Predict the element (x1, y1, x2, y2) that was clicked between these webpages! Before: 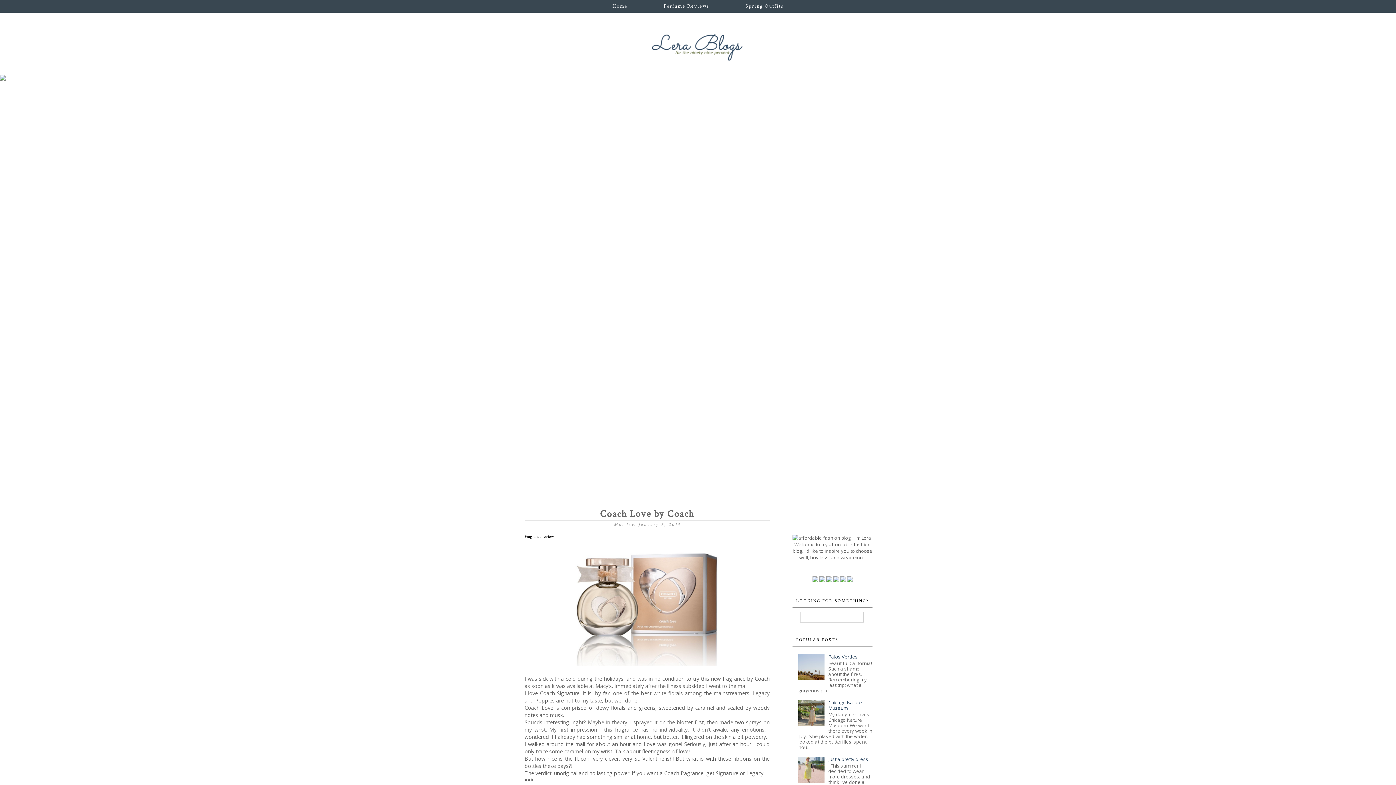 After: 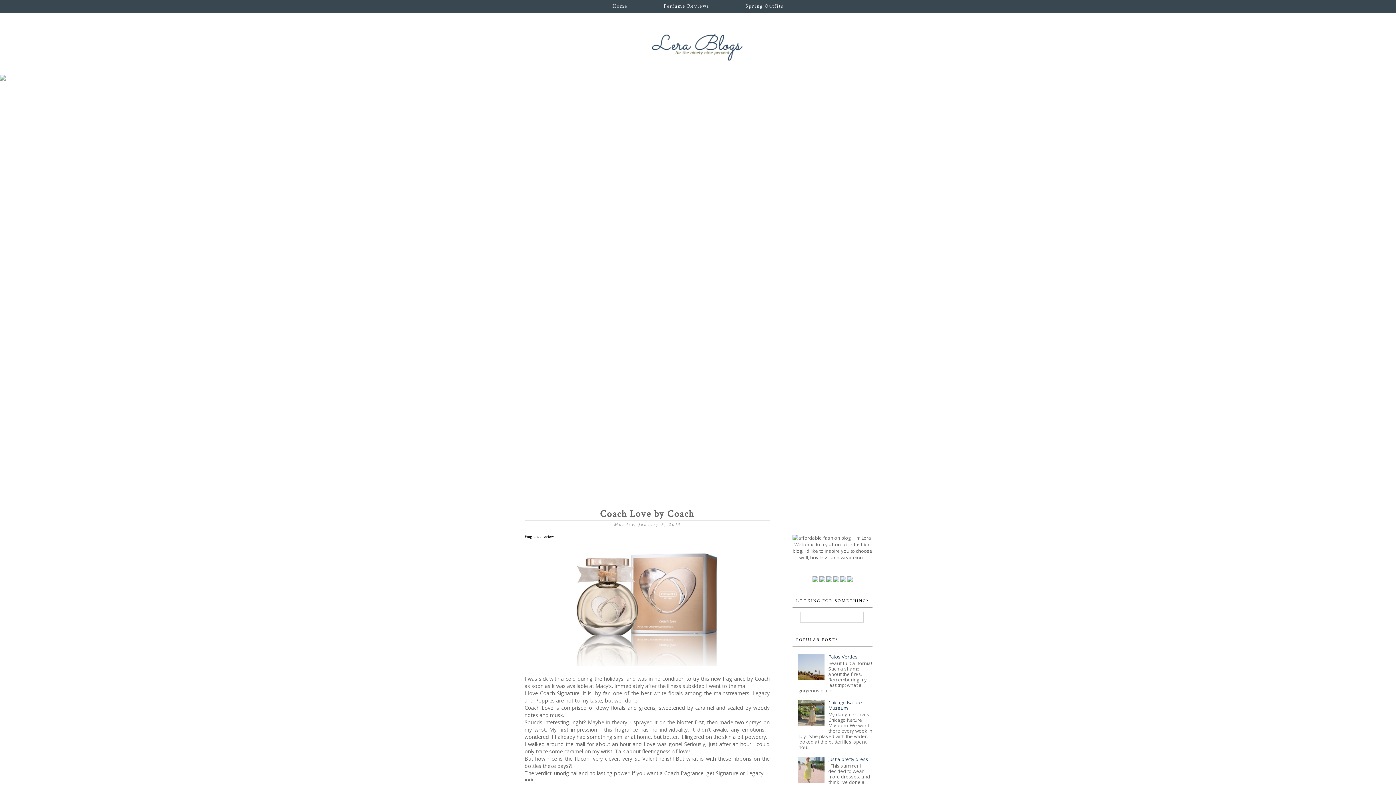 Action: bbox: (798, 675, 826, 682)